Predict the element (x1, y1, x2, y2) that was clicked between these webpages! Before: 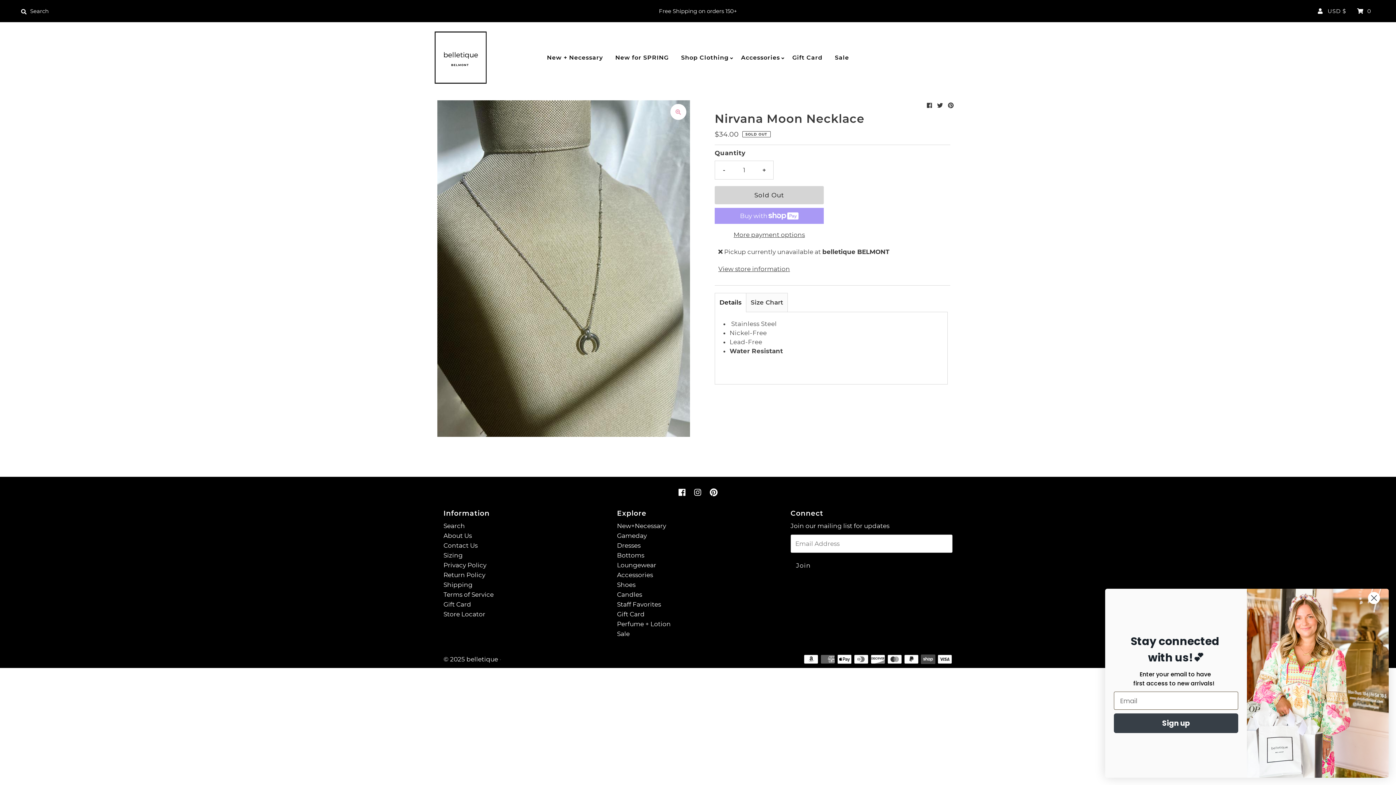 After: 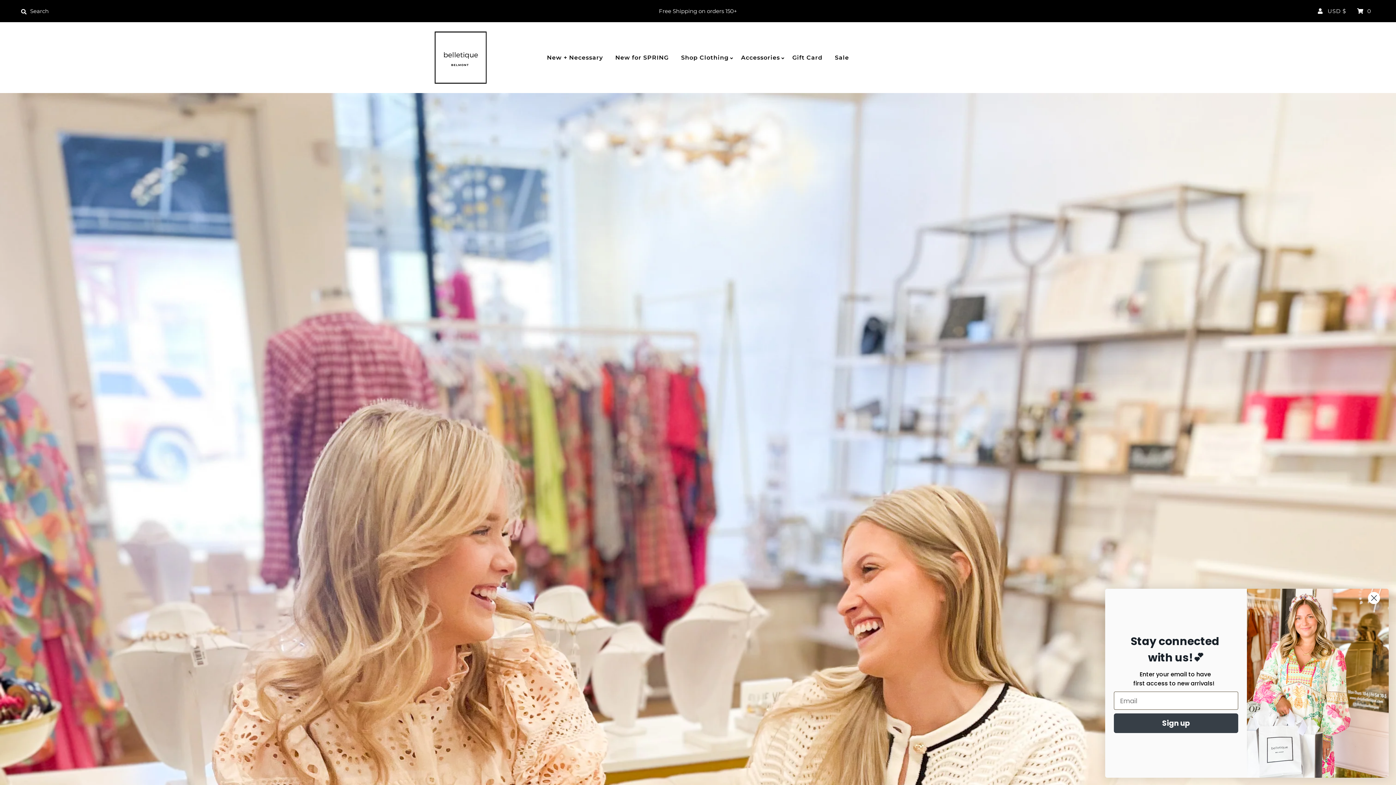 Action: bbox: (429, 25, 492, 89)